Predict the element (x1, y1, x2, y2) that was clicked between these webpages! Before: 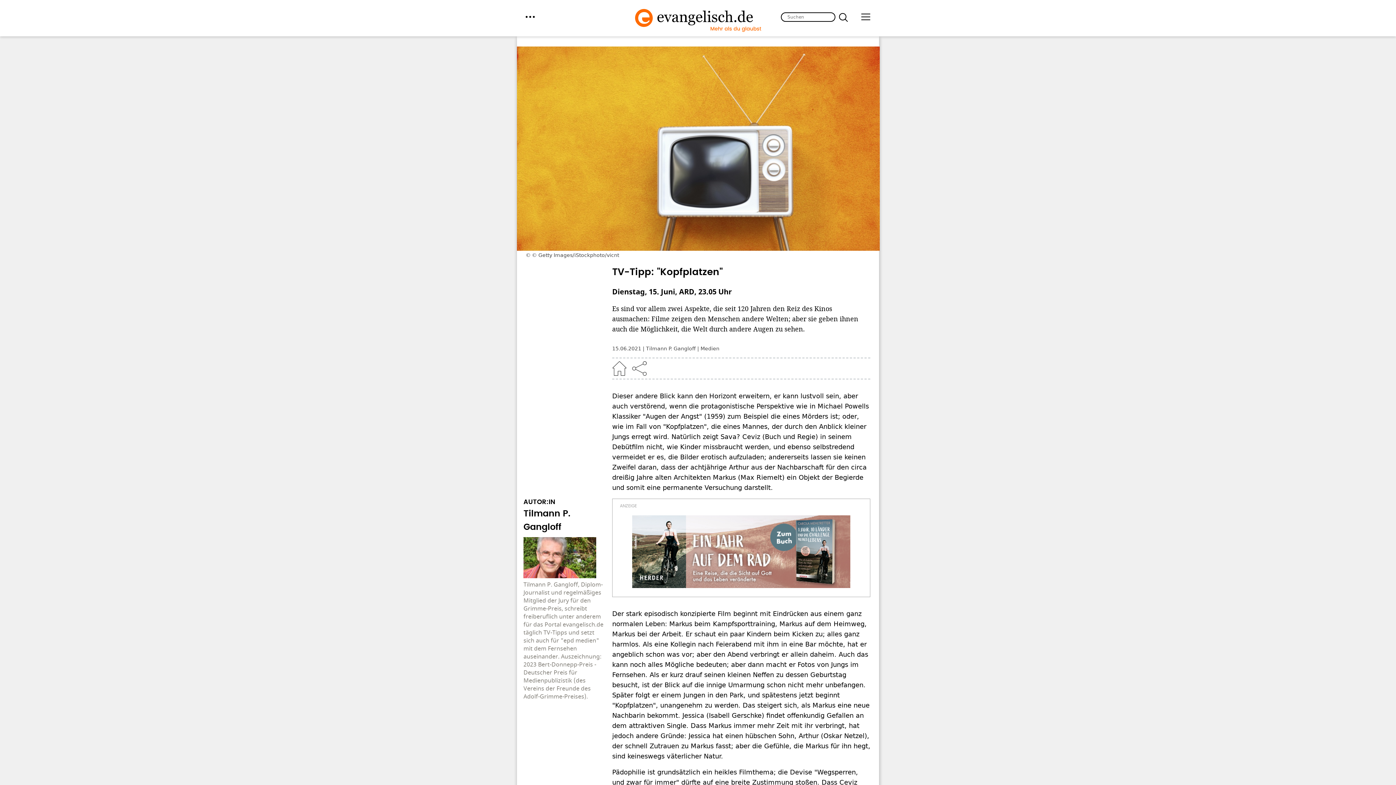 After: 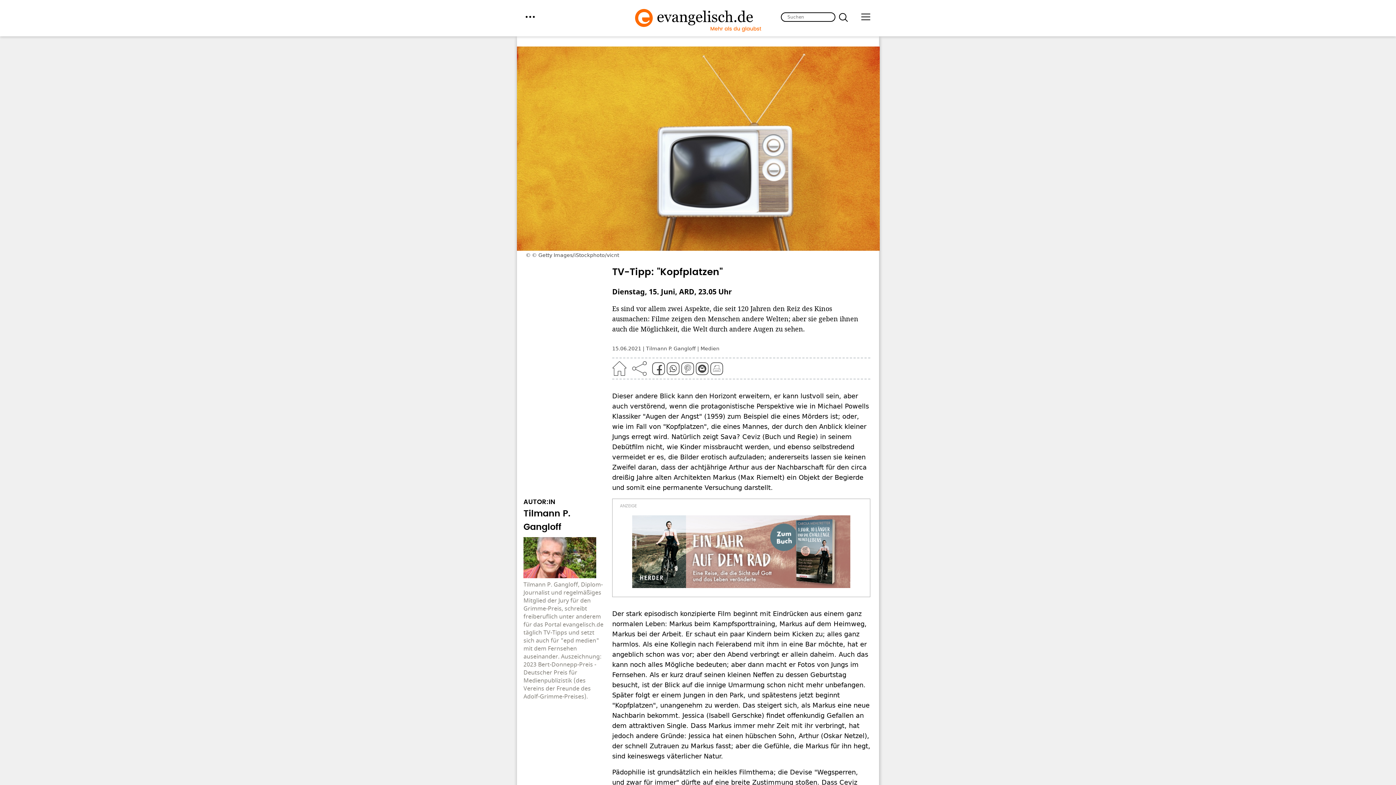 Action: bbox: (632, 361, 646, 375)